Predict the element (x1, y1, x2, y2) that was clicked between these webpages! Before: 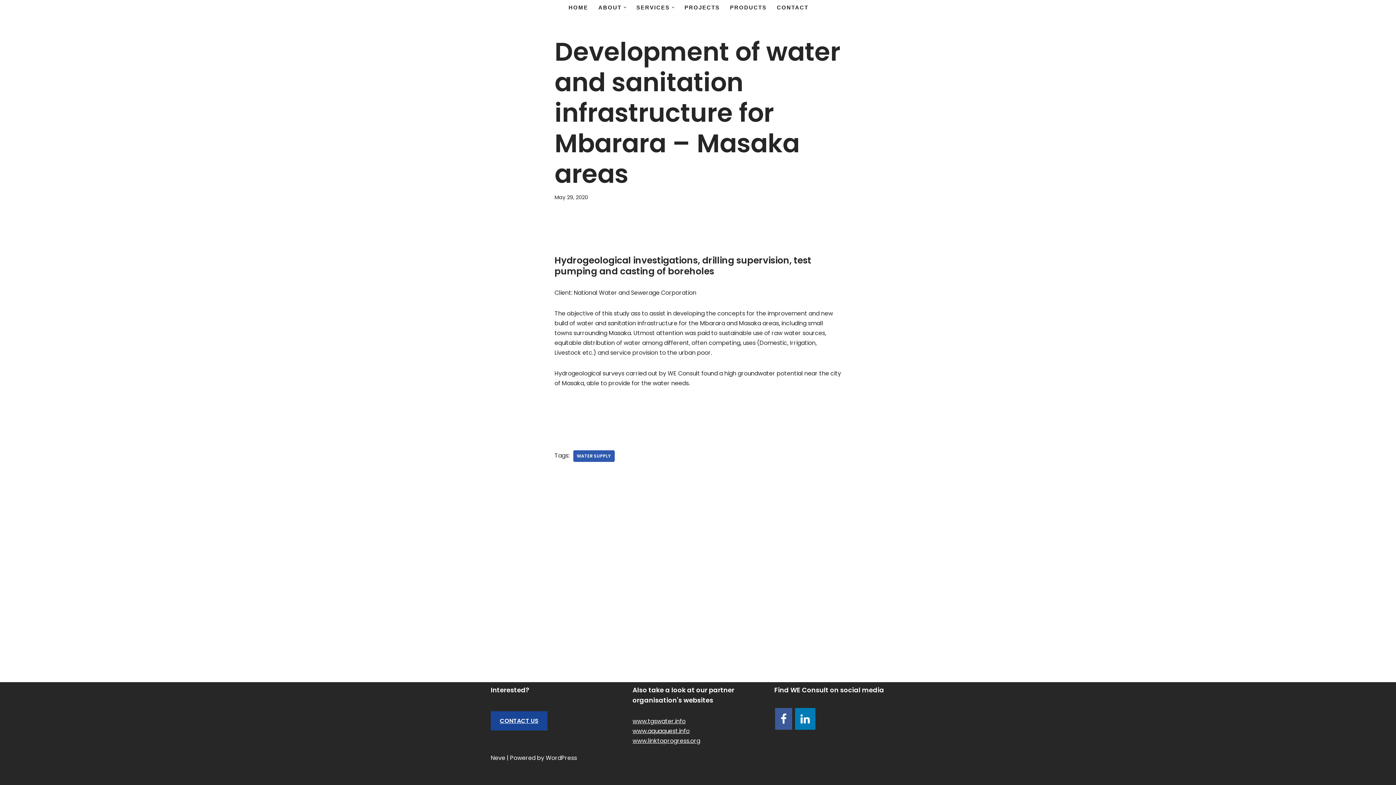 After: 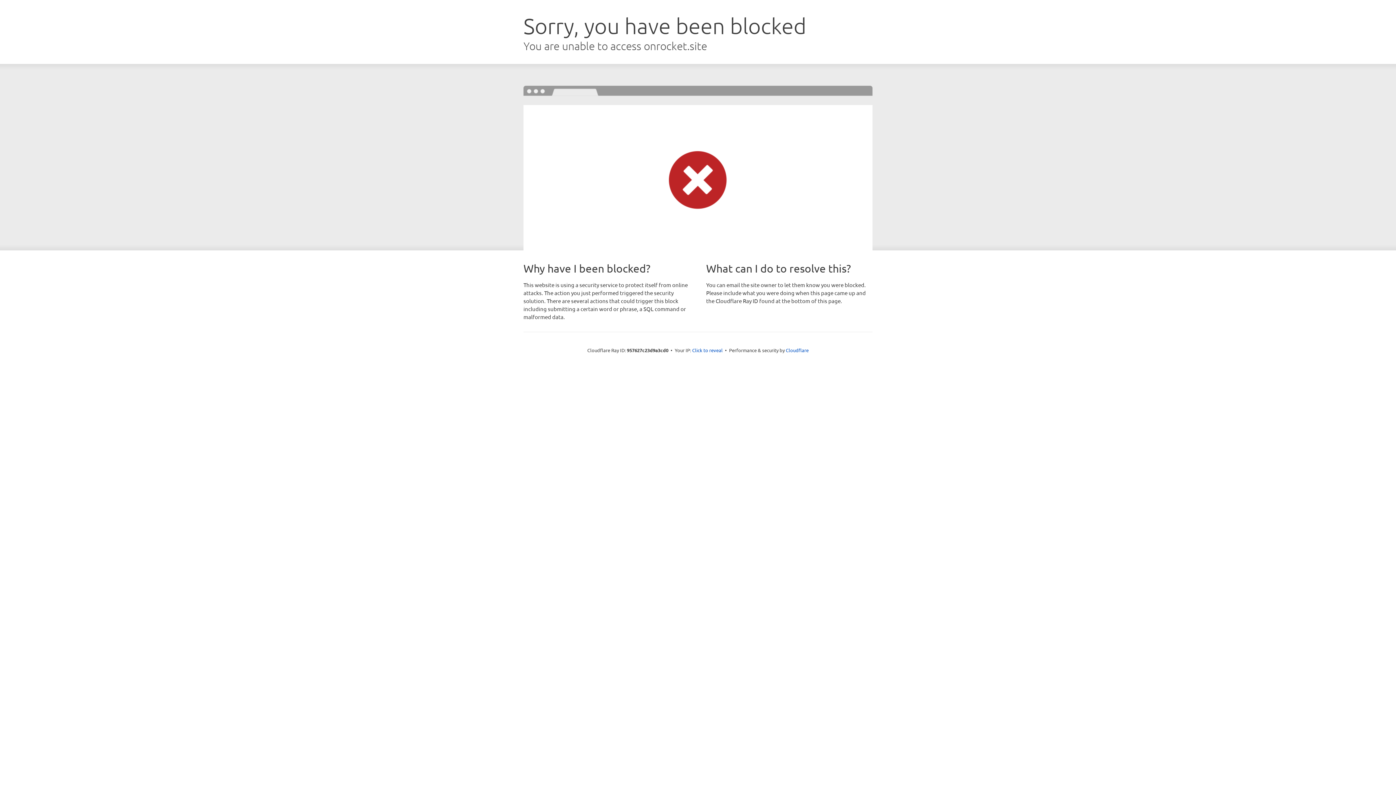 Action: label: Neve bbox: (490, 754, 505, 762)